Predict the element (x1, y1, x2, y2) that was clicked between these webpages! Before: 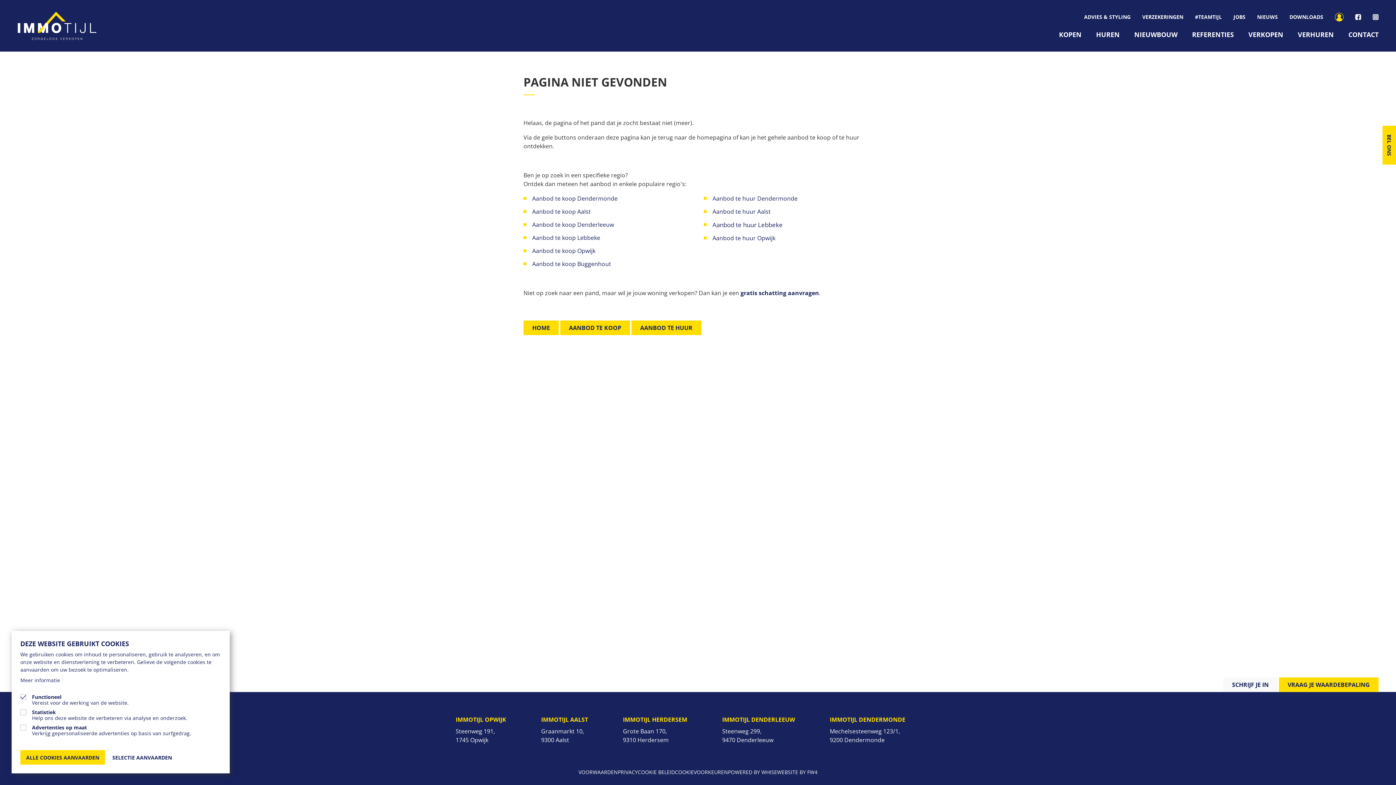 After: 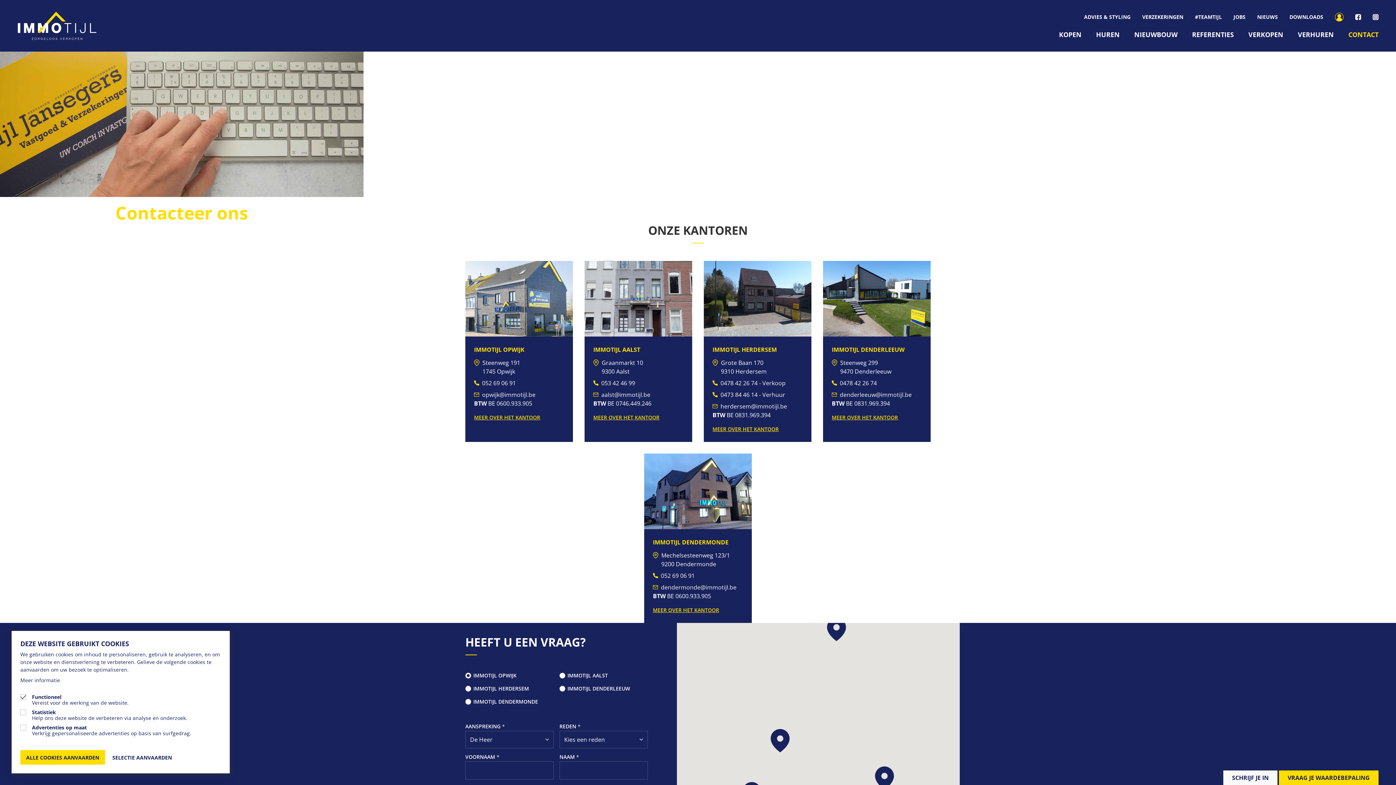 Action: label: CONTACT bbox: (1348, 30, 1378, 38)